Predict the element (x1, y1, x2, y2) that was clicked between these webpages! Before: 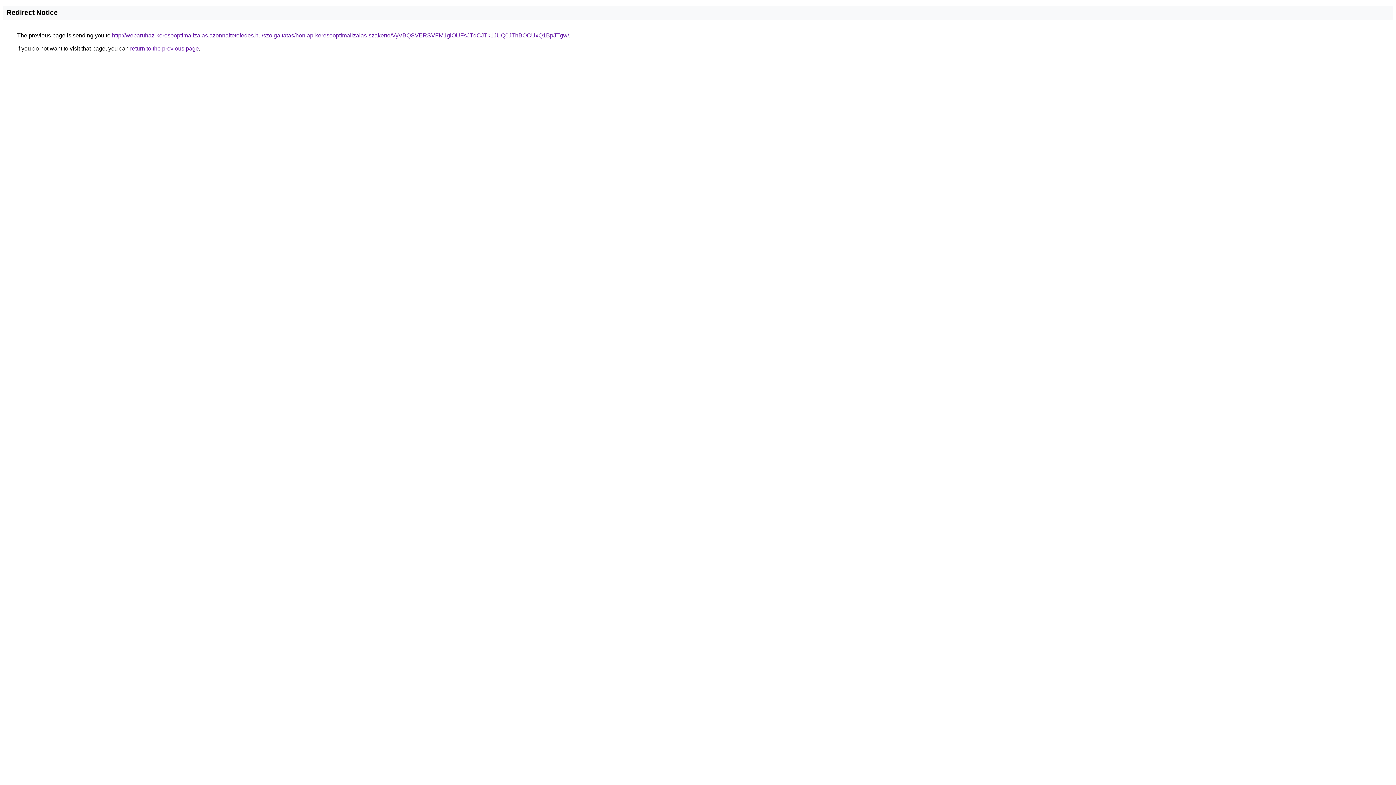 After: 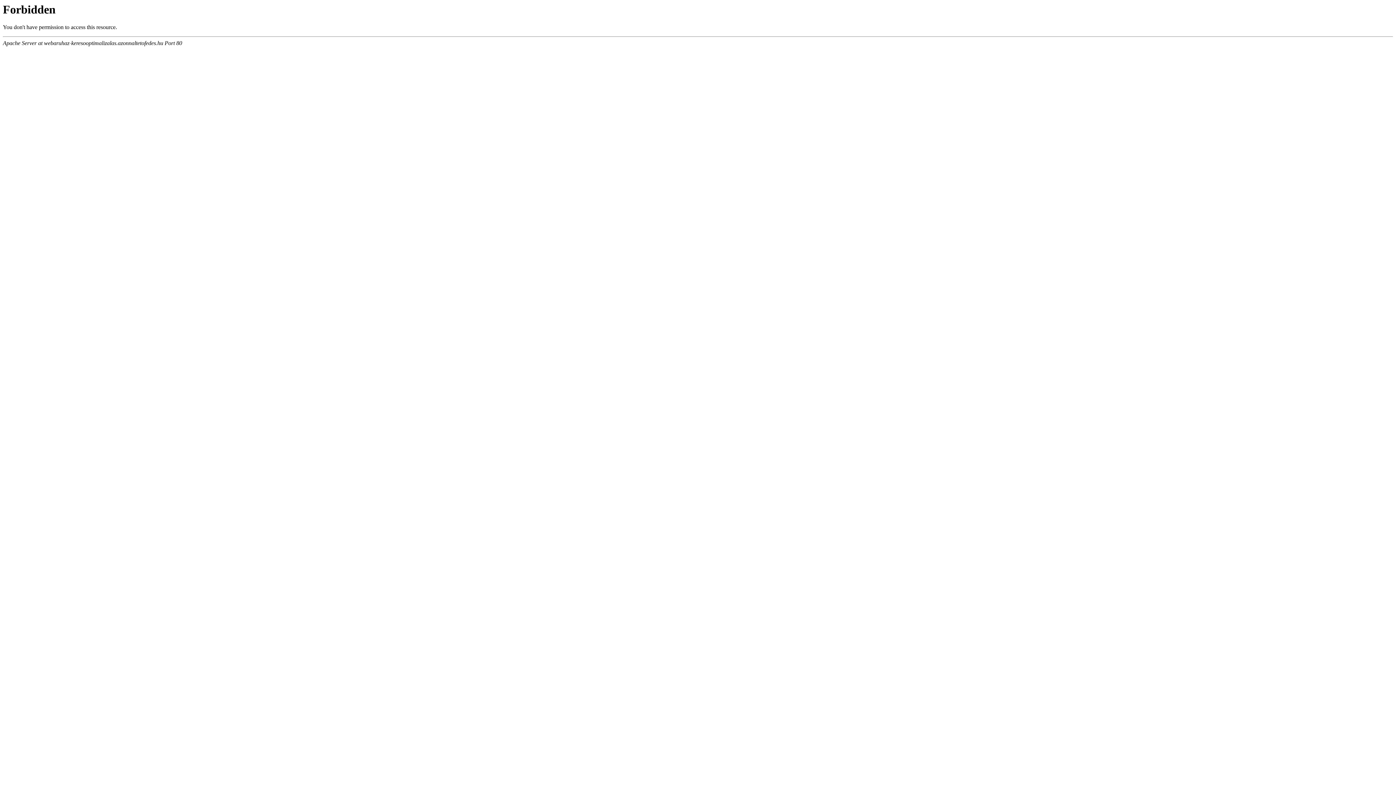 Action: label: http://webaruhaz-keresooptimalizalas.azonnaltetofedes.hu/szolgaltatas/honlap-keresooptimalizalas-szakerto/VyVBQSVERSVFM1glOUFsJTdCJTk1JUQ0JThBOCUxQ1BpJTgw/ bbox: (112, 32, 569, 38)